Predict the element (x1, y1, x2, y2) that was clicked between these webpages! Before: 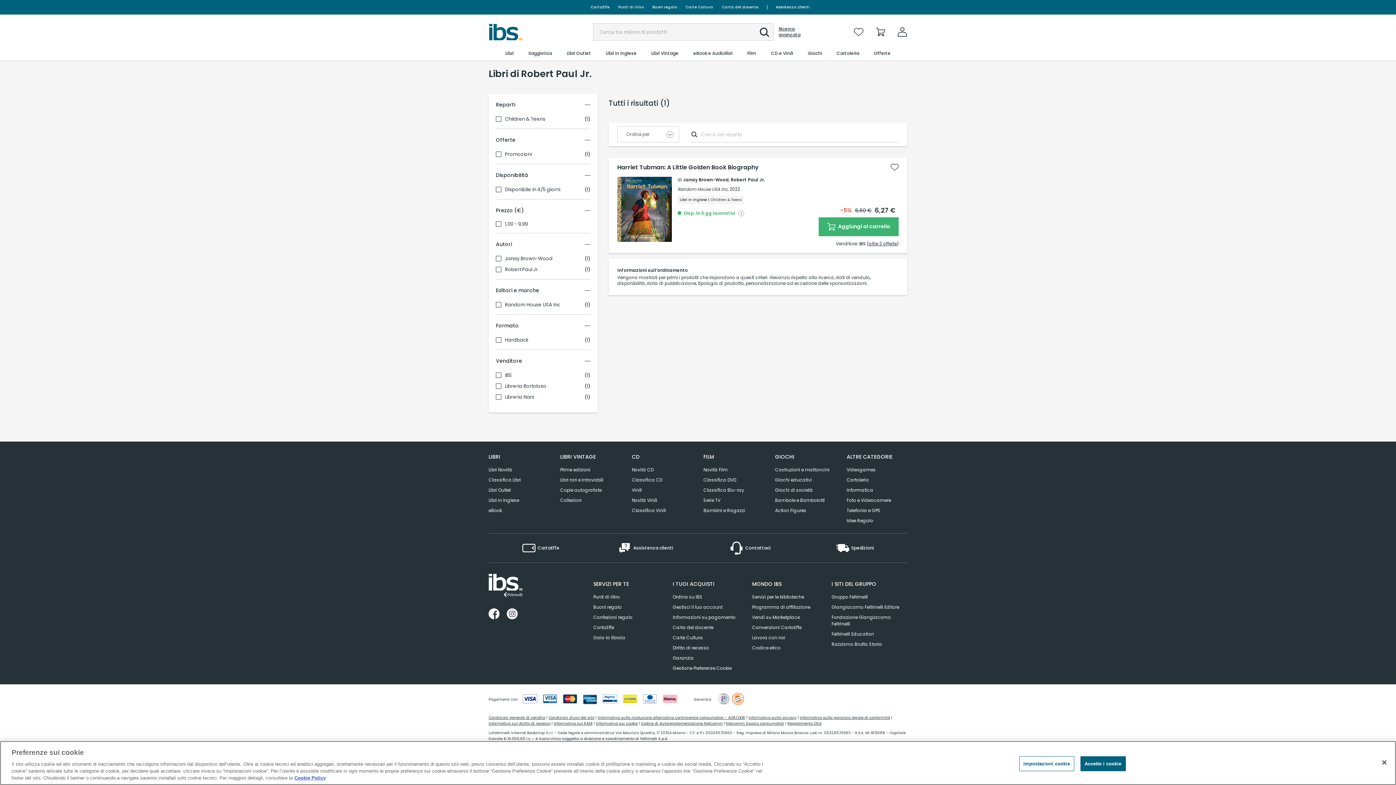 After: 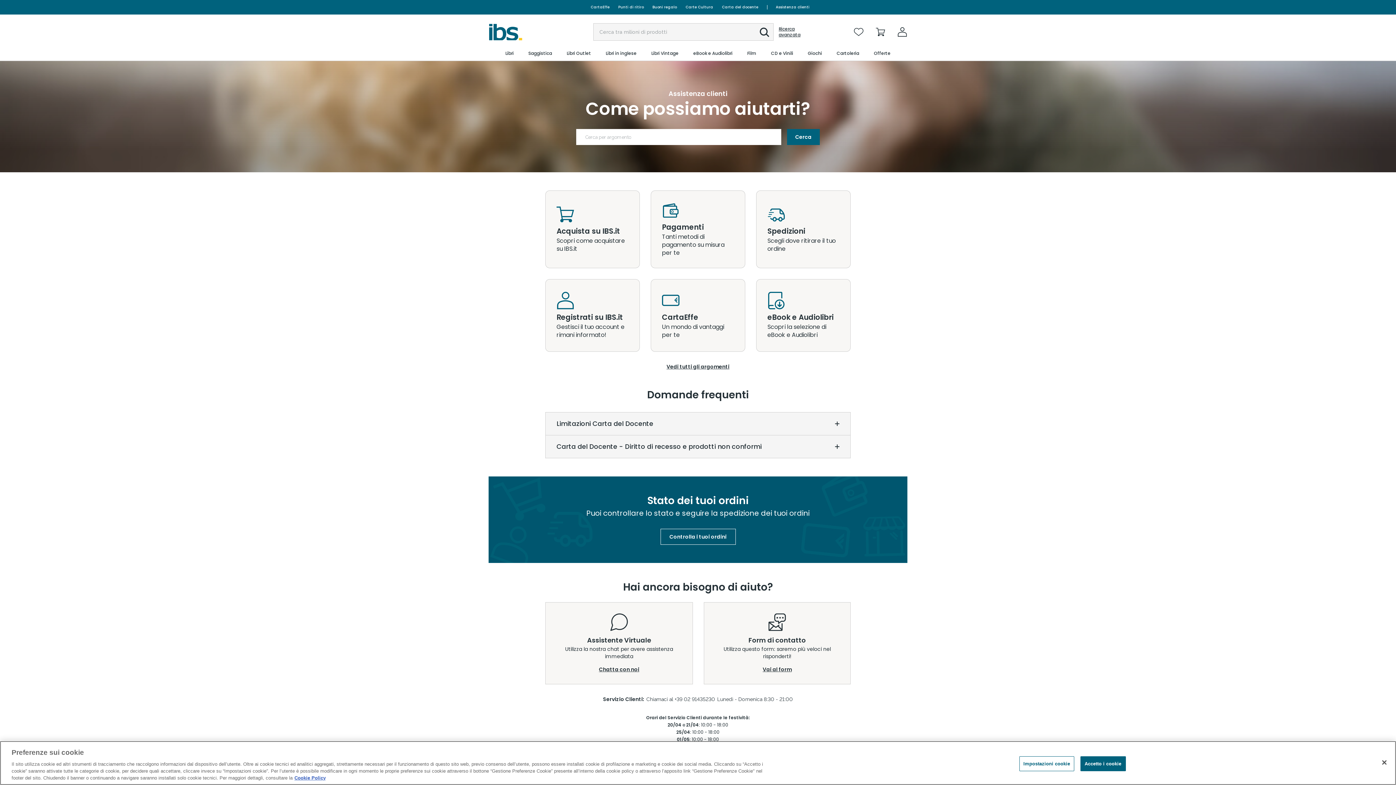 Action: bbox: (593, 537, 698, 559) label: Assistenza clienti